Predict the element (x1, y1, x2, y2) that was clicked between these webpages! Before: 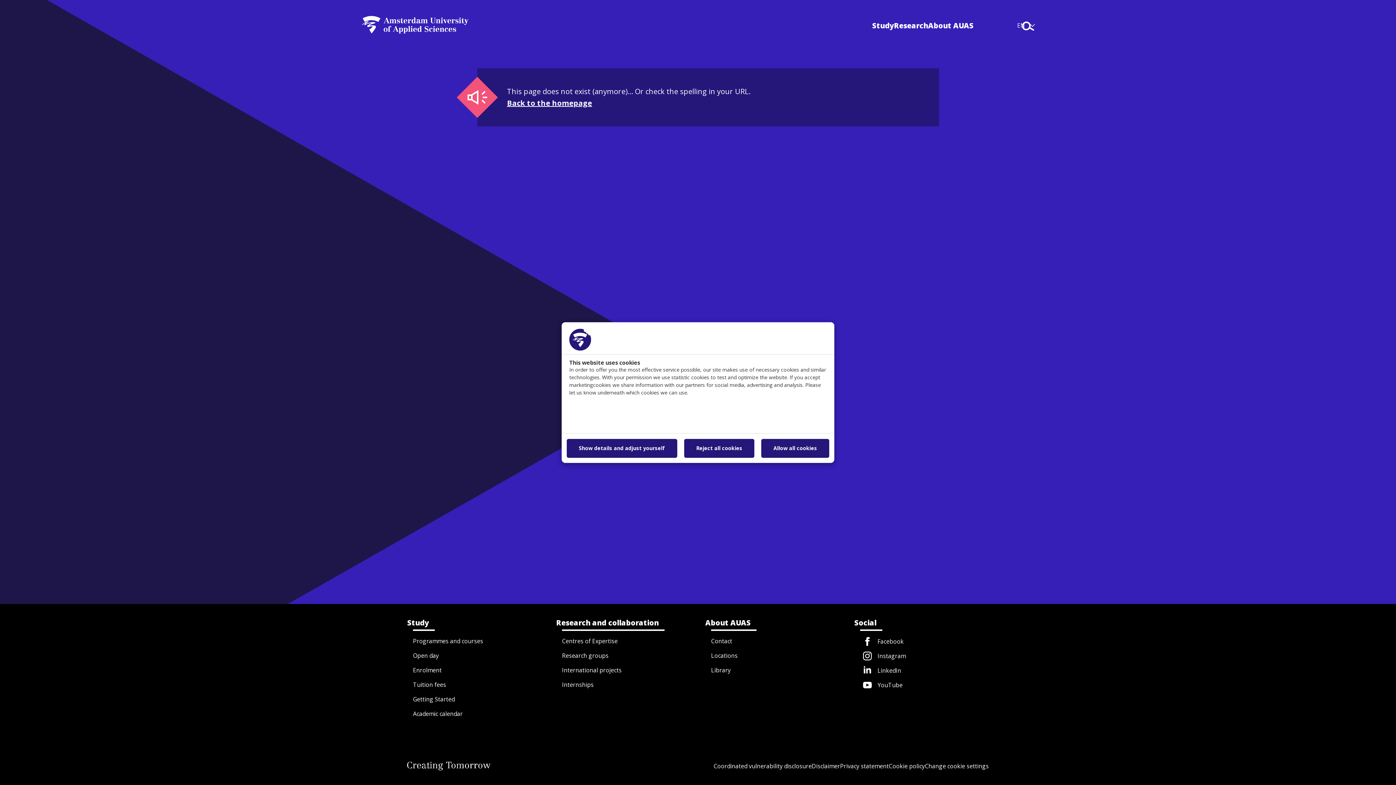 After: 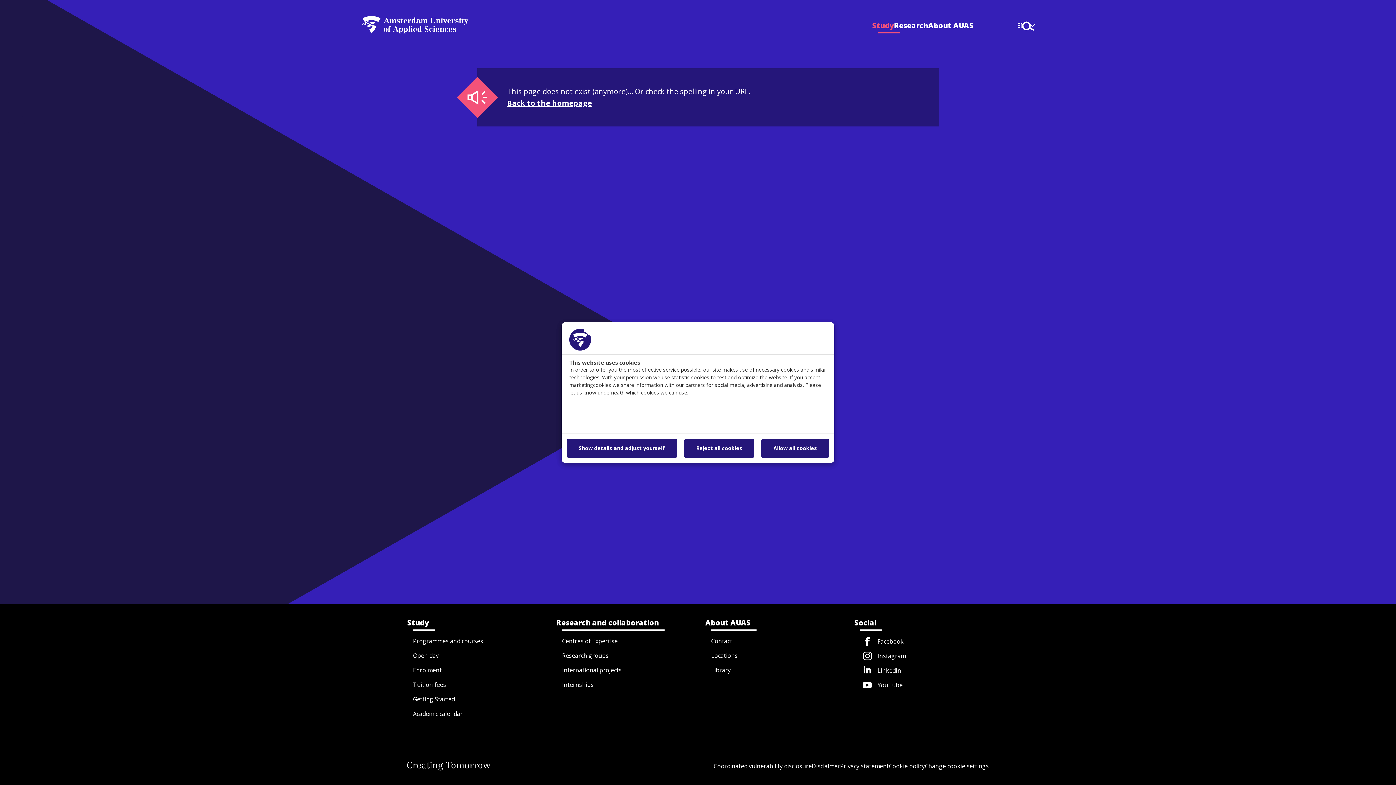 Action: bbox: (872, 20, 894, 31) label: Study